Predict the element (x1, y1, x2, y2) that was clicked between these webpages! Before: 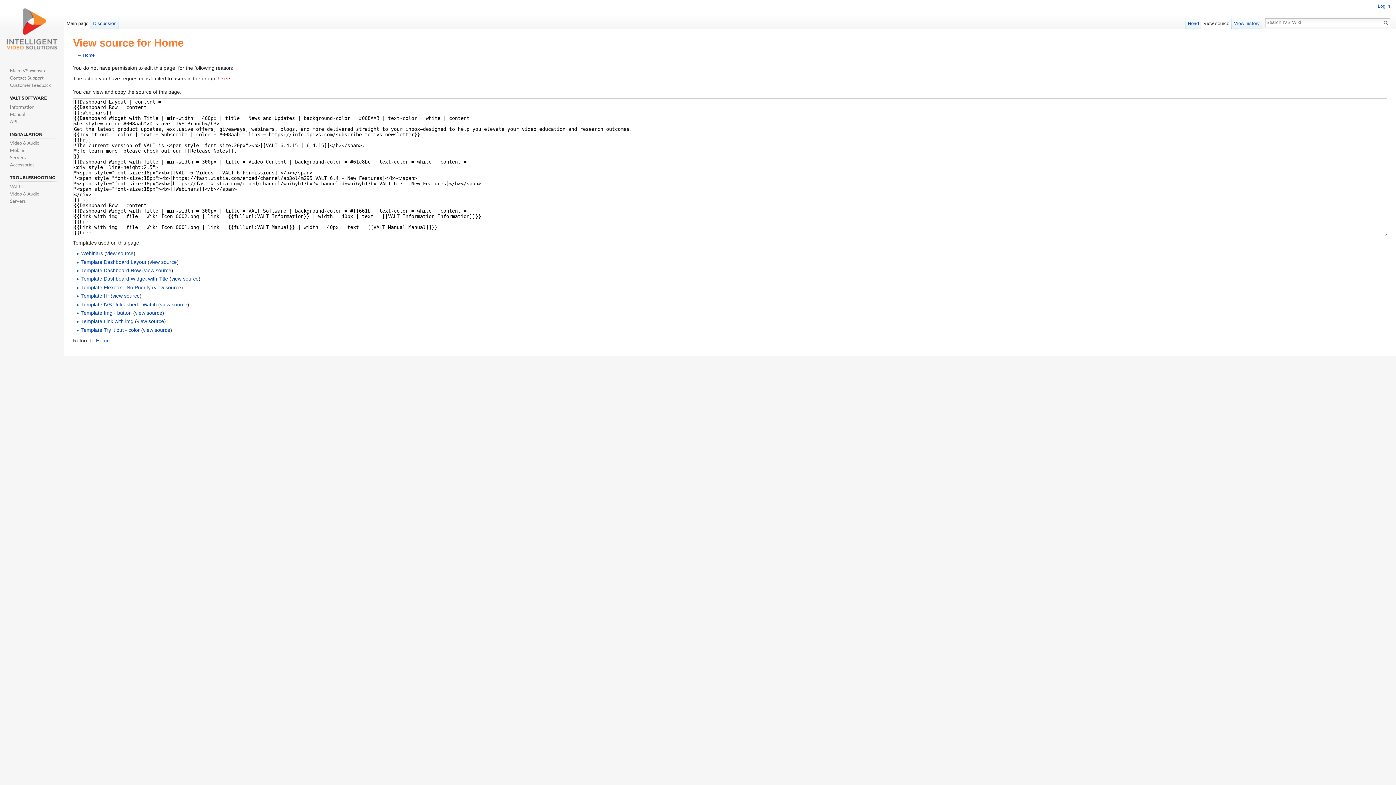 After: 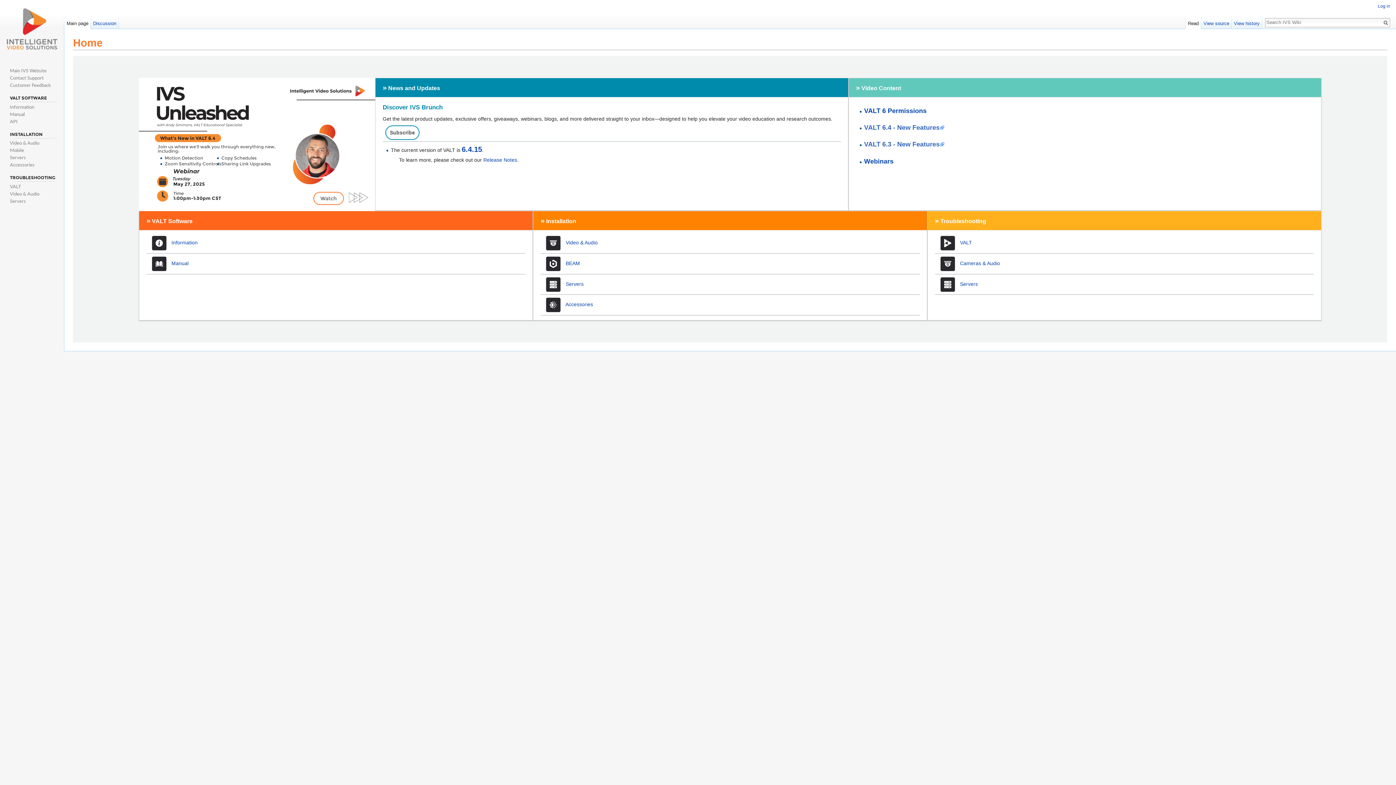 Action: label: Main page bbox: (64, 14, 90, 29)